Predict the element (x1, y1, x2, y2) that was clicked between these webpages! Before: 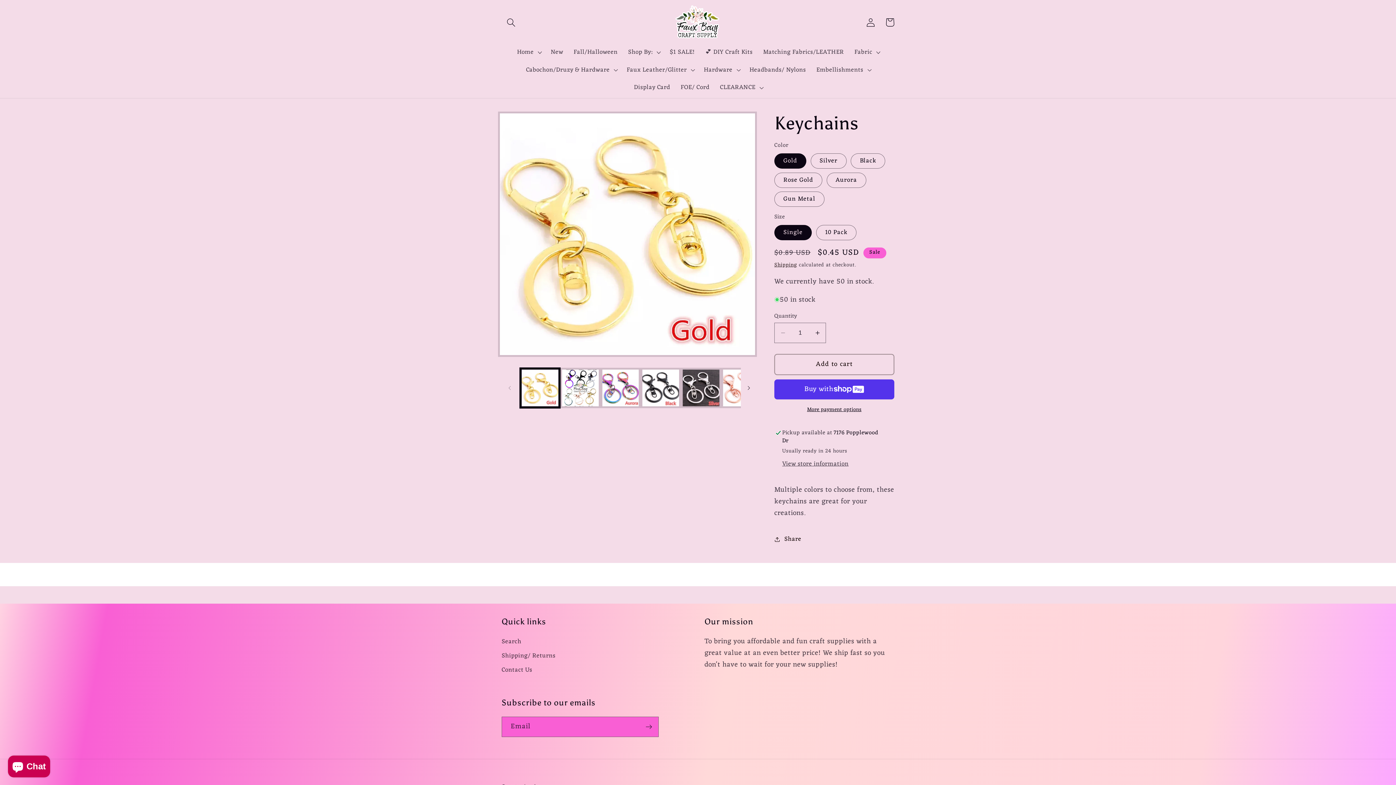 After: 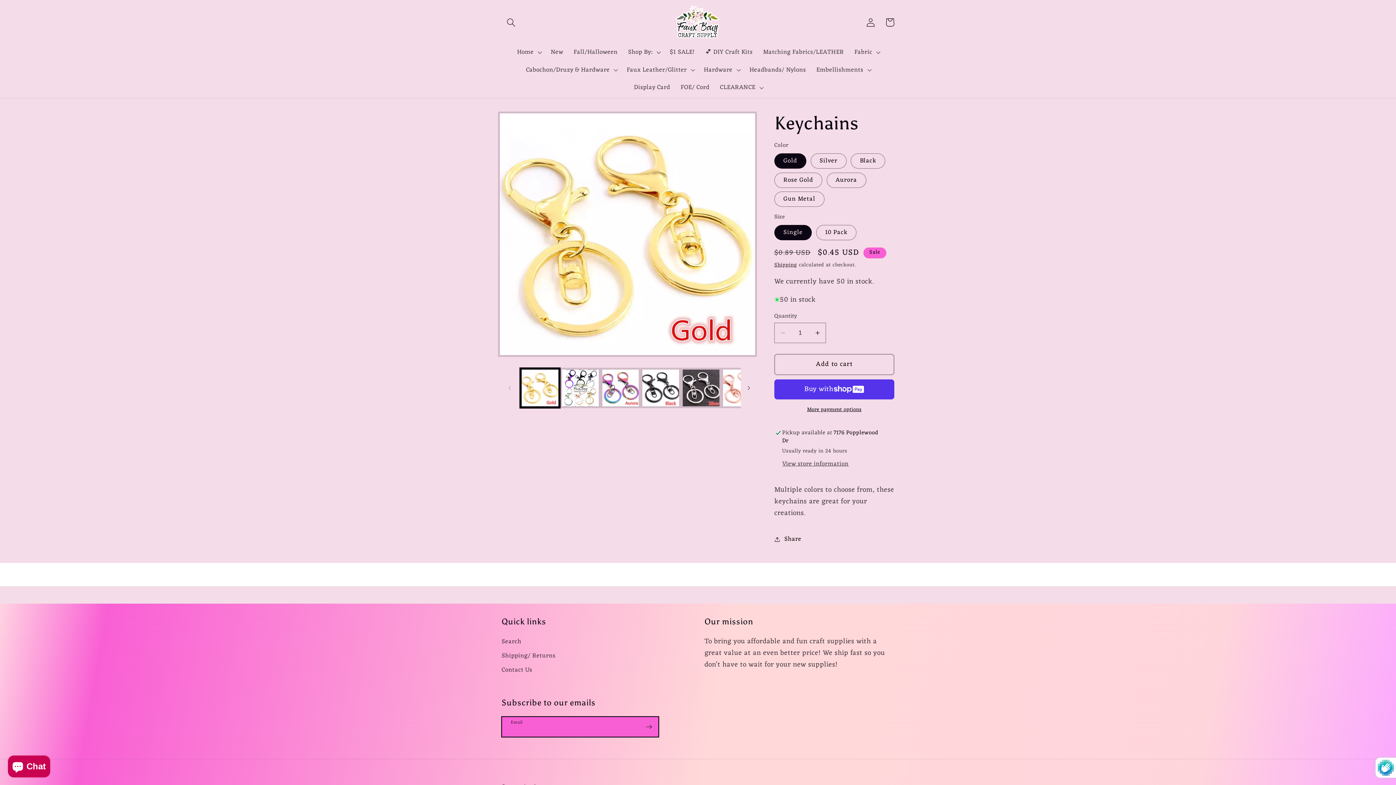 Action: bbox: (639, 716, 658, 737) label: Subscribe